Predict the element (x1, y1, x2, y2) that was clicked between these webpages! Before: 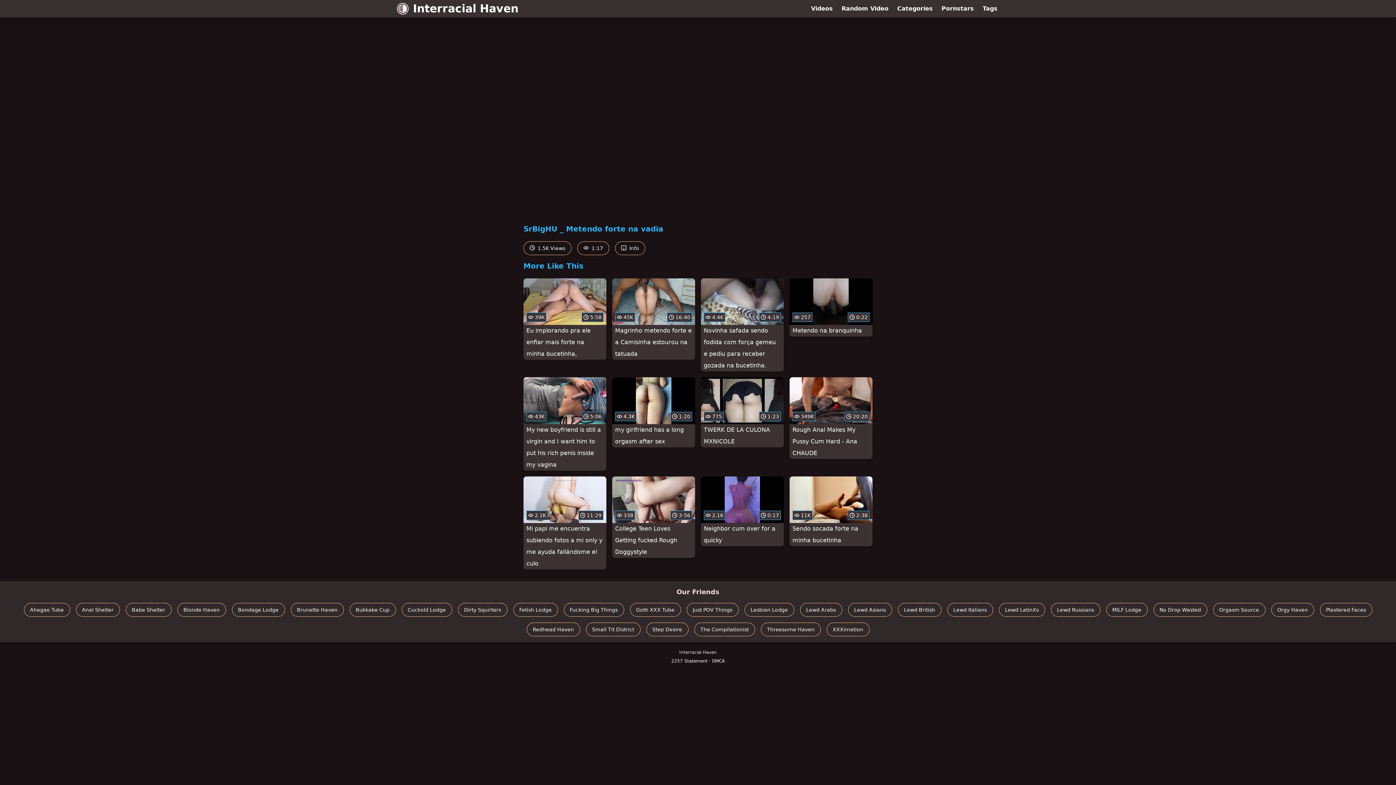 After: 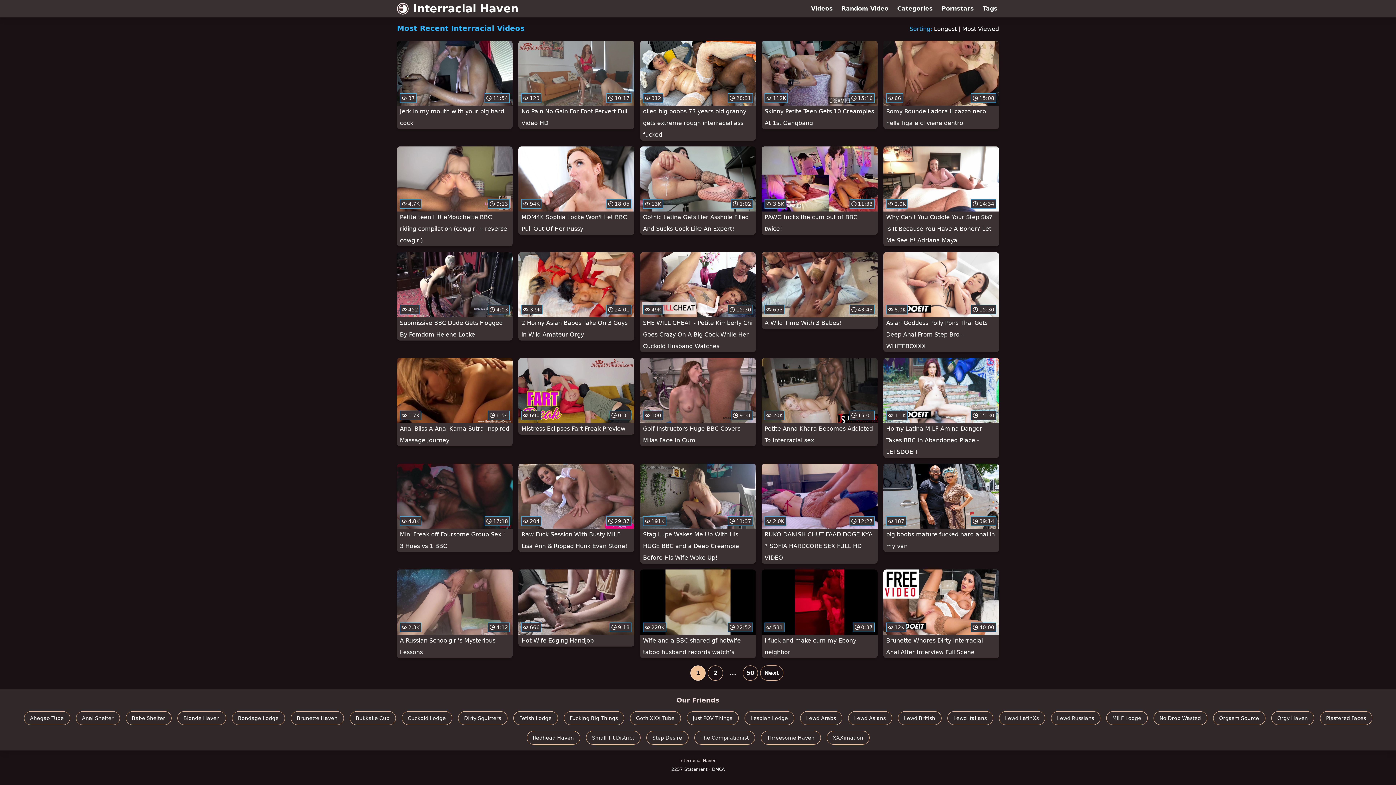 Action: label: Videos bbox: (806, 0, 837, 17)